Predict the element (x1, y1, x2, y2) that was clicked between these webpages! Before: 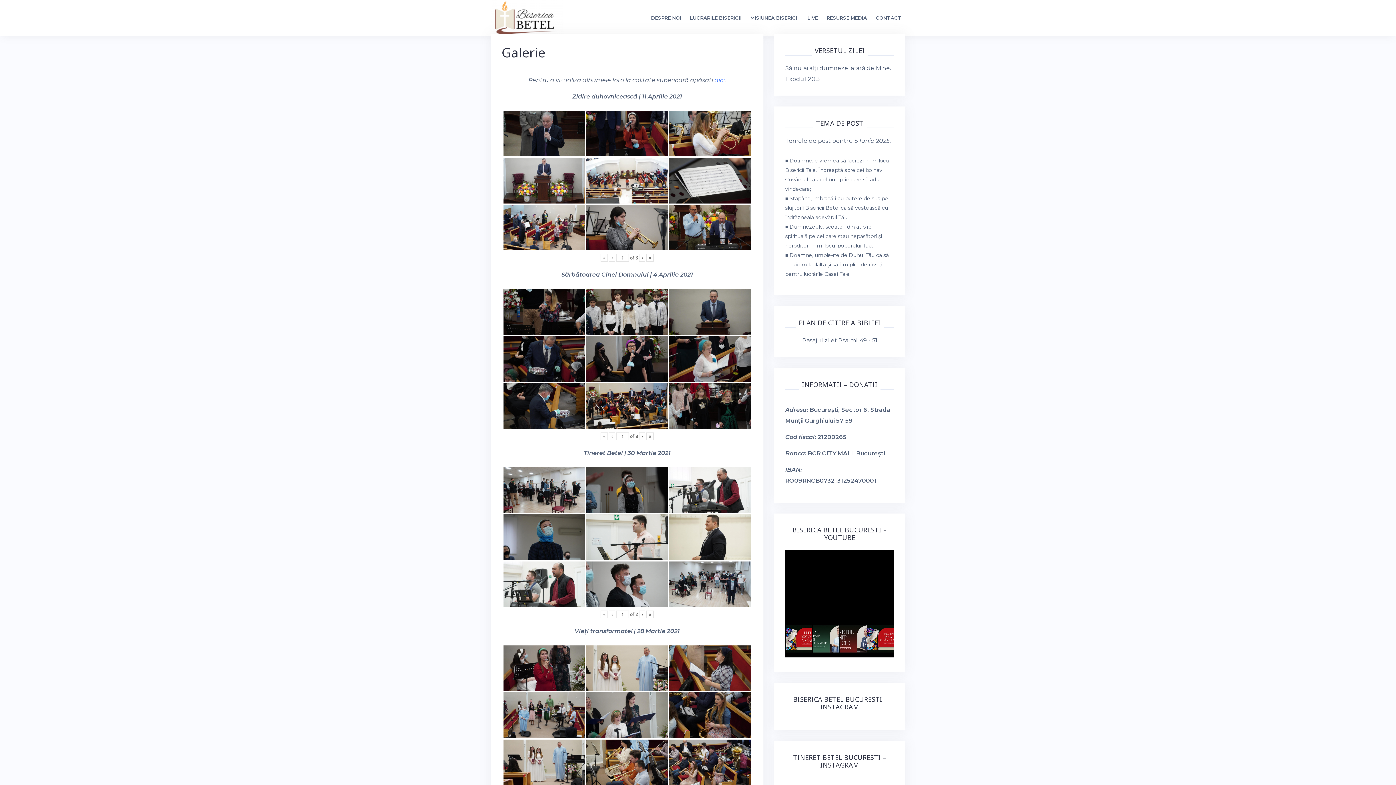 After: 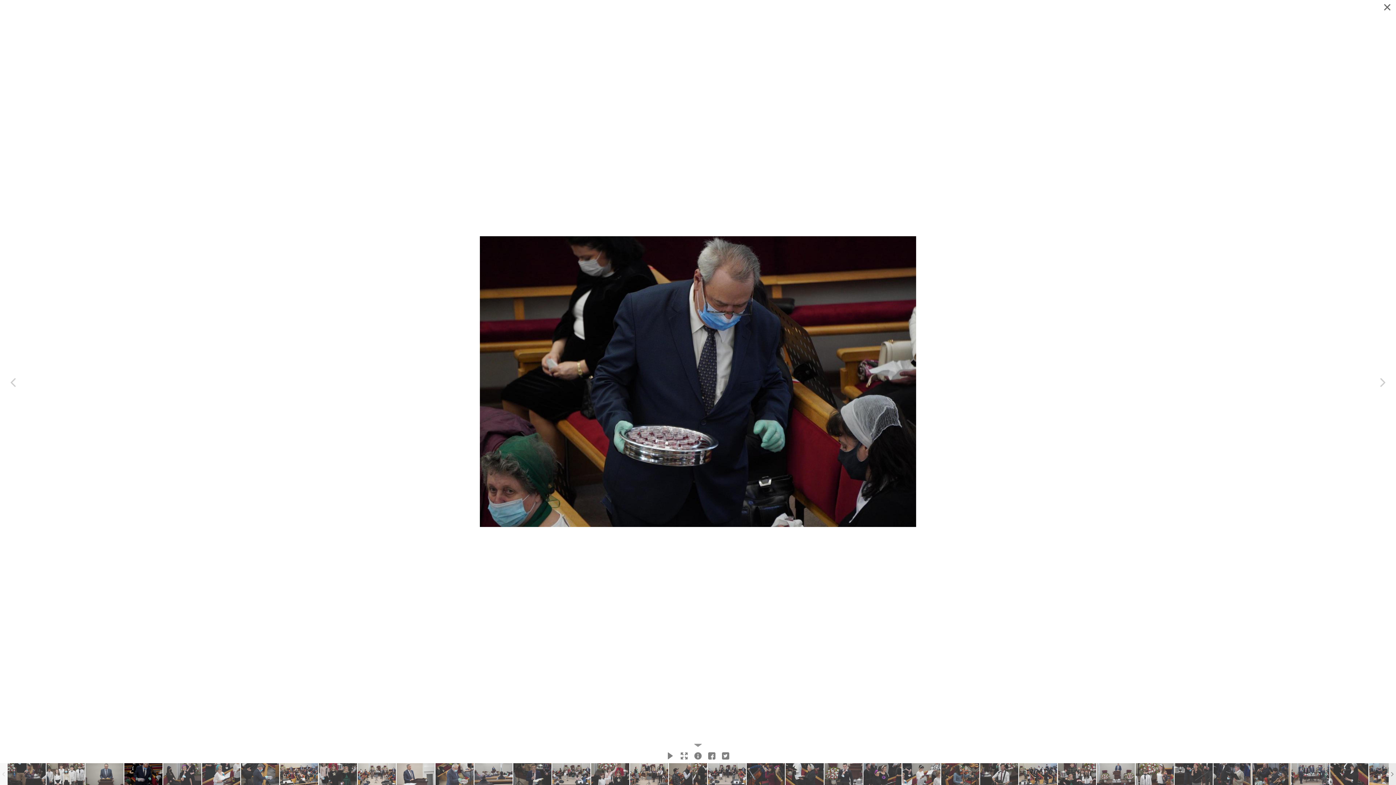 Action: bbox: (503, 336, 585, 381)